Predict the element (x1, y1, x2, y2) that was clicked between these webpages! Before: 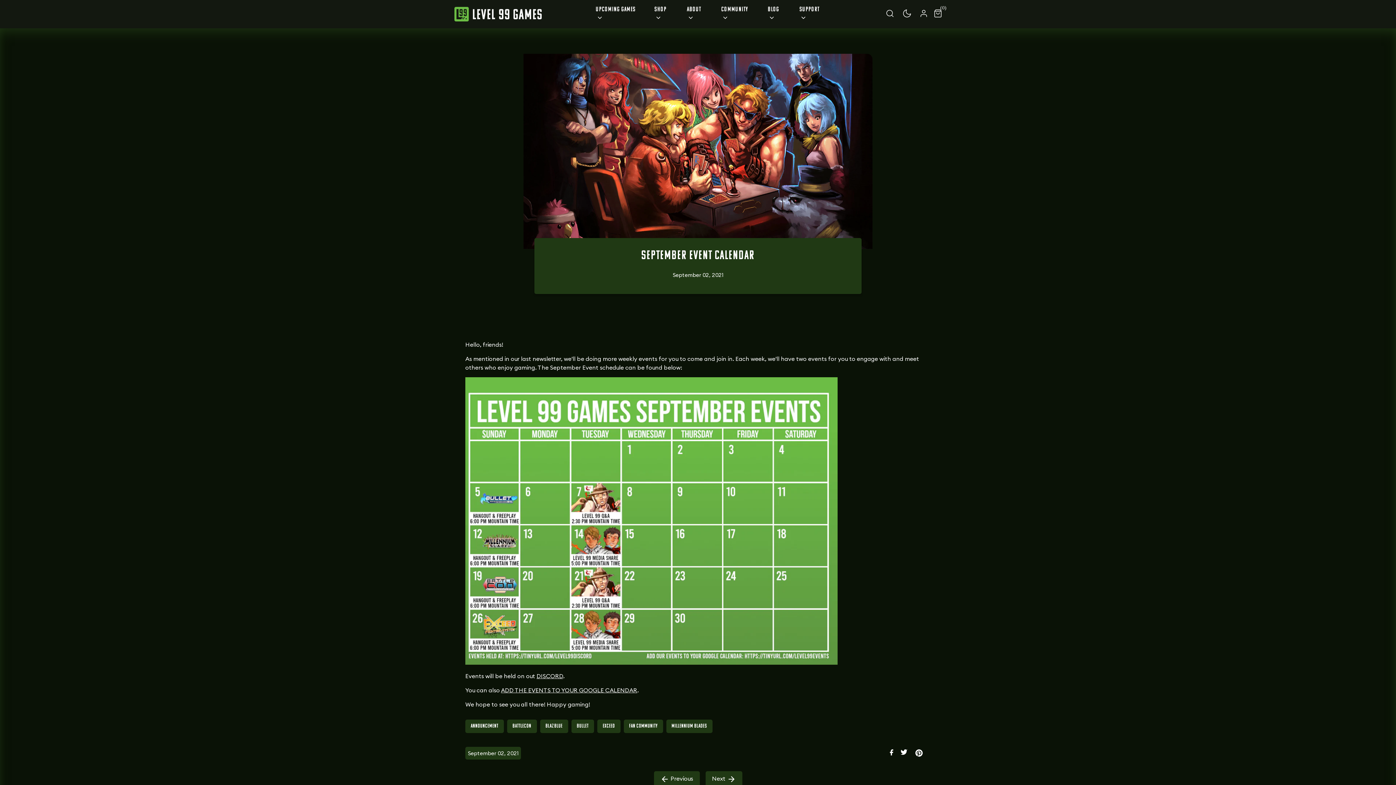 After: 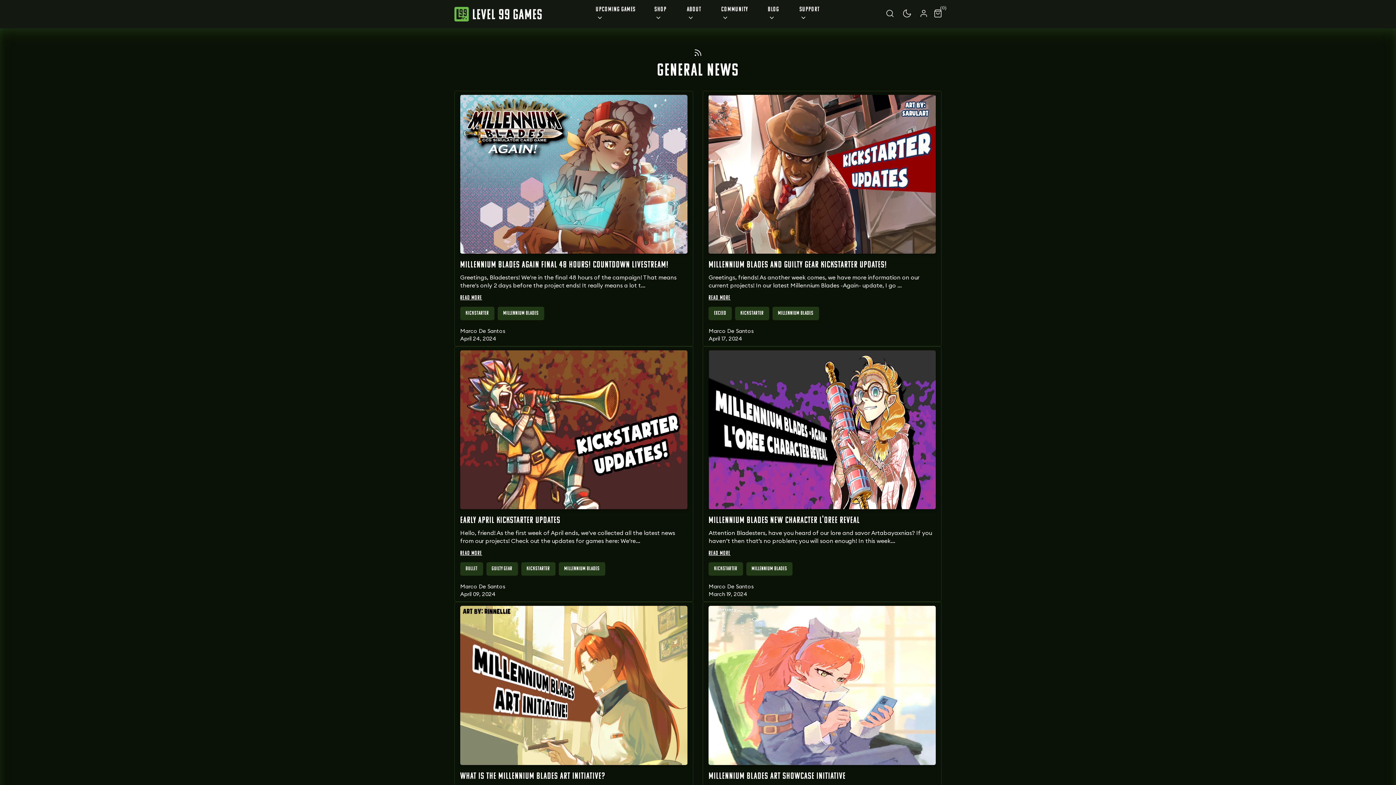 Action: bbox: (666, 720, 712, 733) label: Millennium Blades